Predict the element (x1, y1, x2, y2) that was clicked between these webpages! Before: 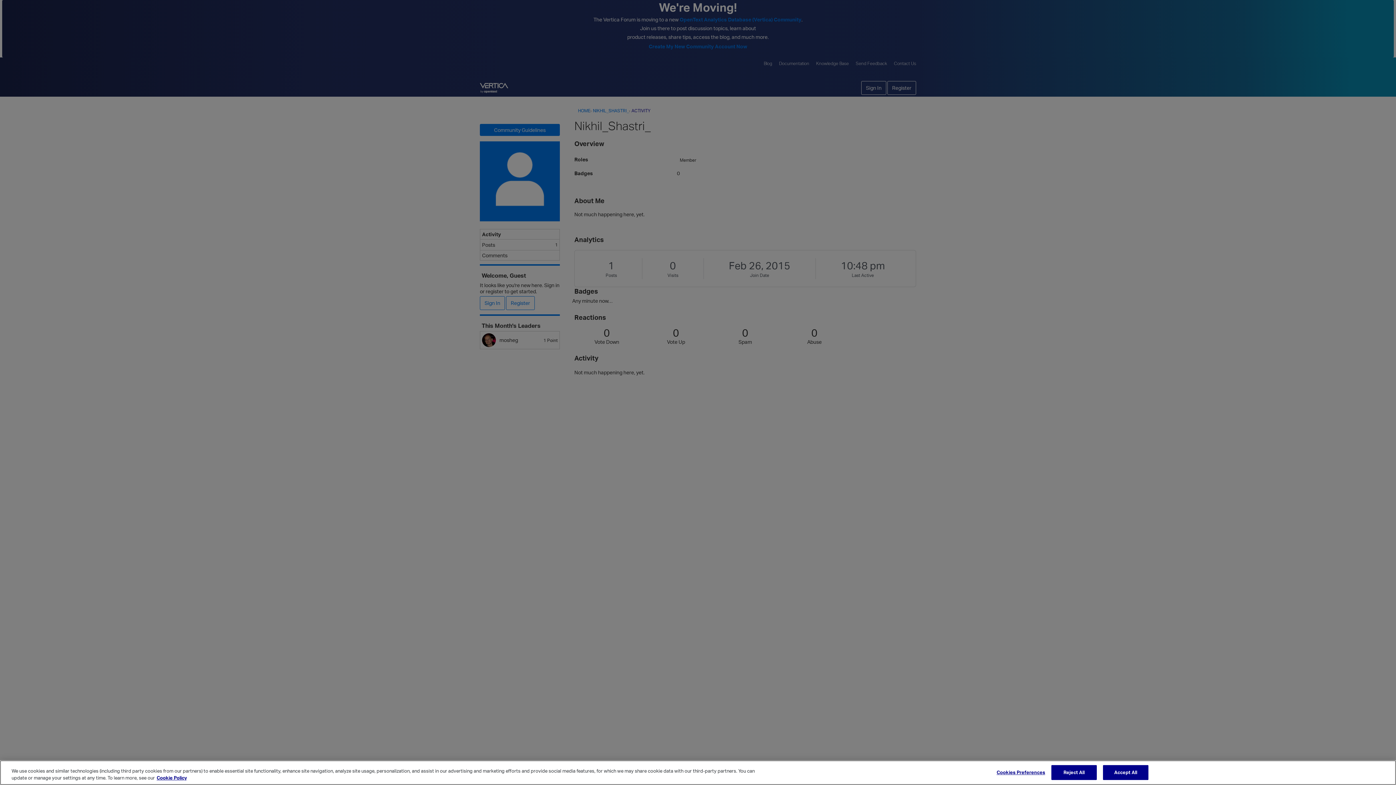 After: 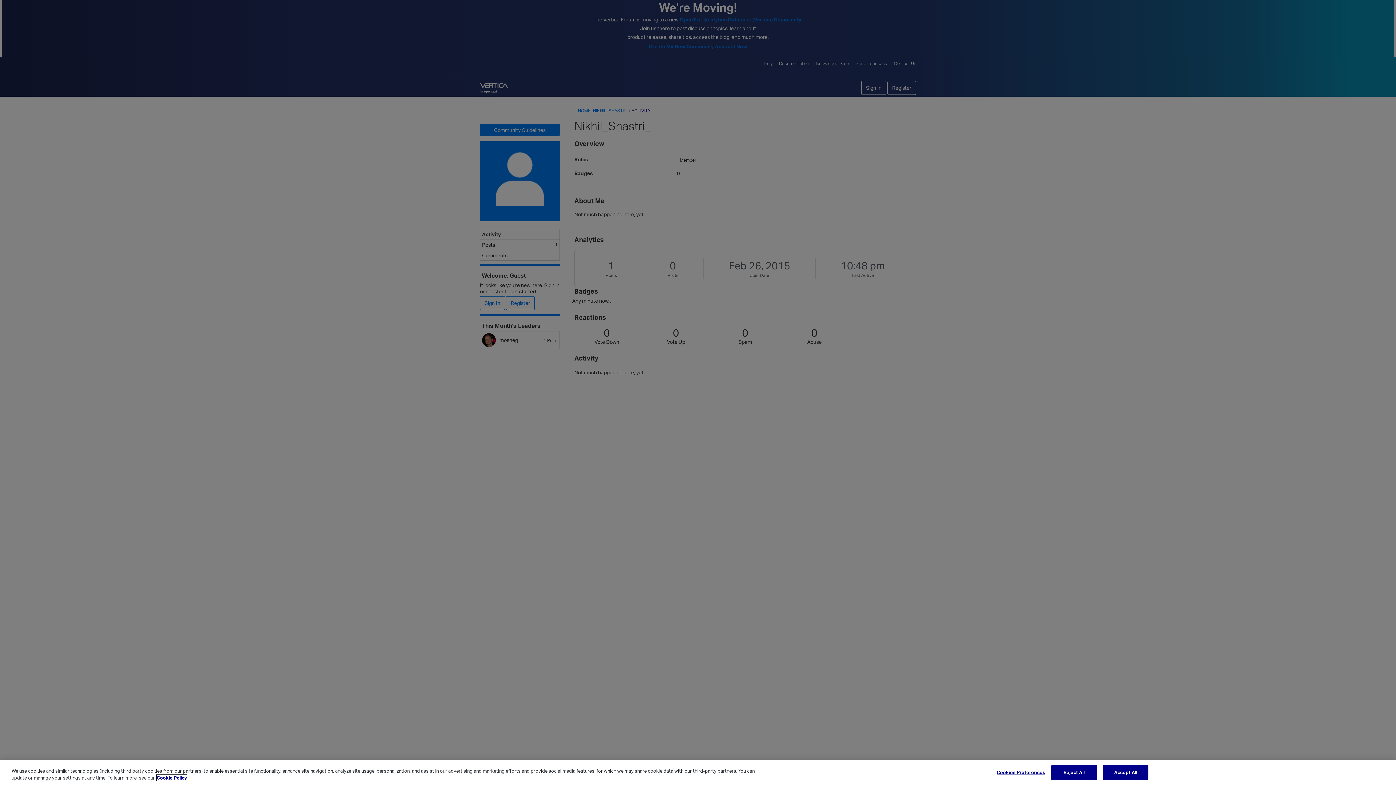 Action: label: More information about your privacy, opens in a new tab bbox: (156, 775, 186, 781)